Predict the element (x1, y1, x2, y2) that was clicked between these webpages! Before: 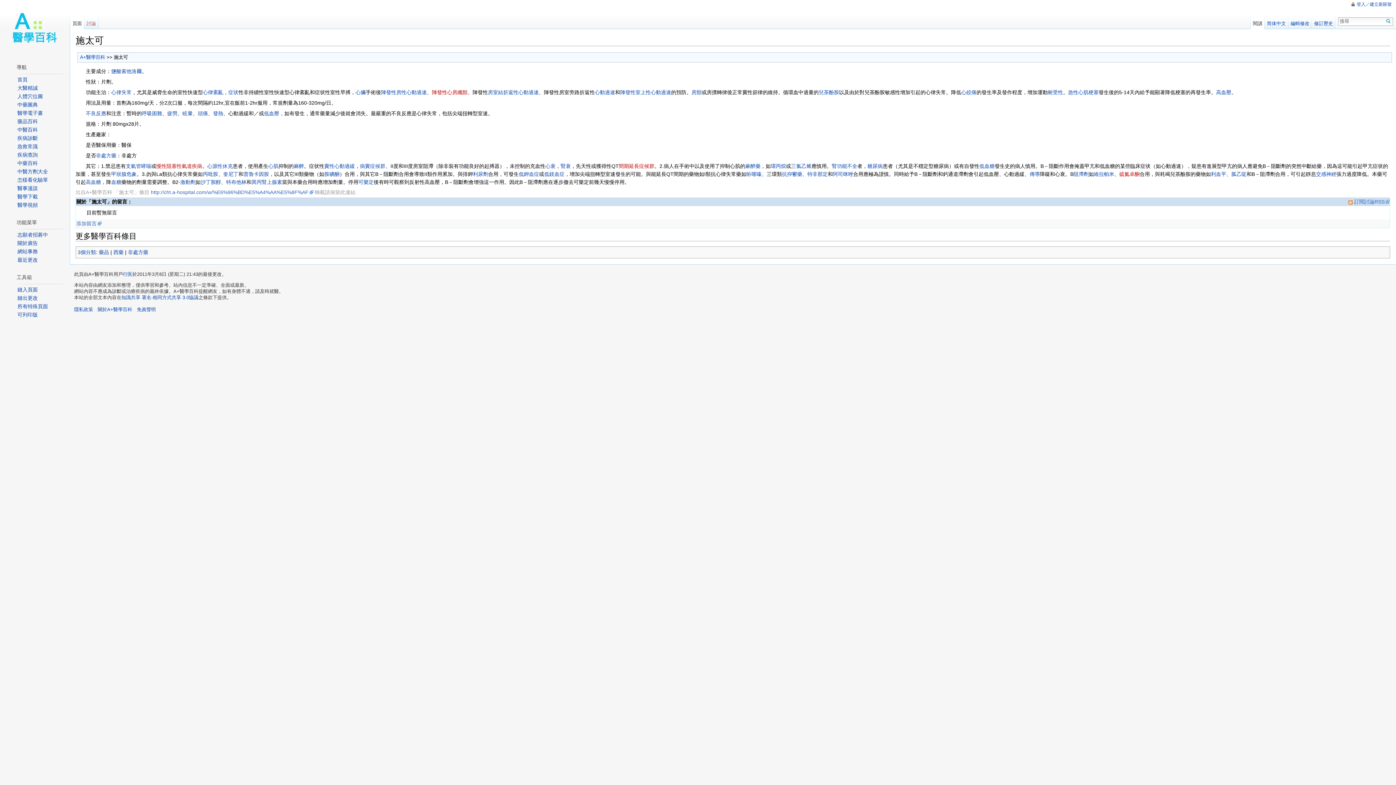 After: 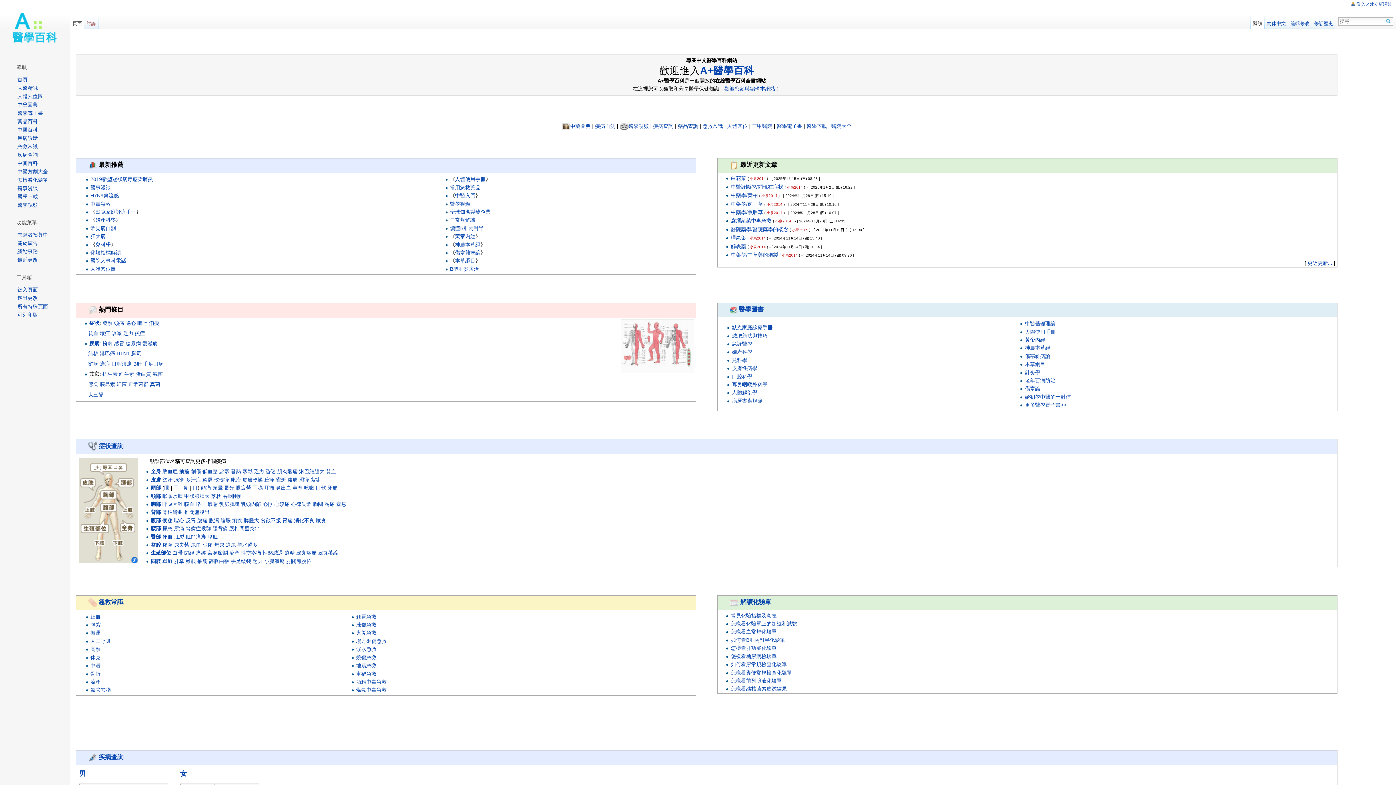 Action: bbox: (5, 0, 64, 58)